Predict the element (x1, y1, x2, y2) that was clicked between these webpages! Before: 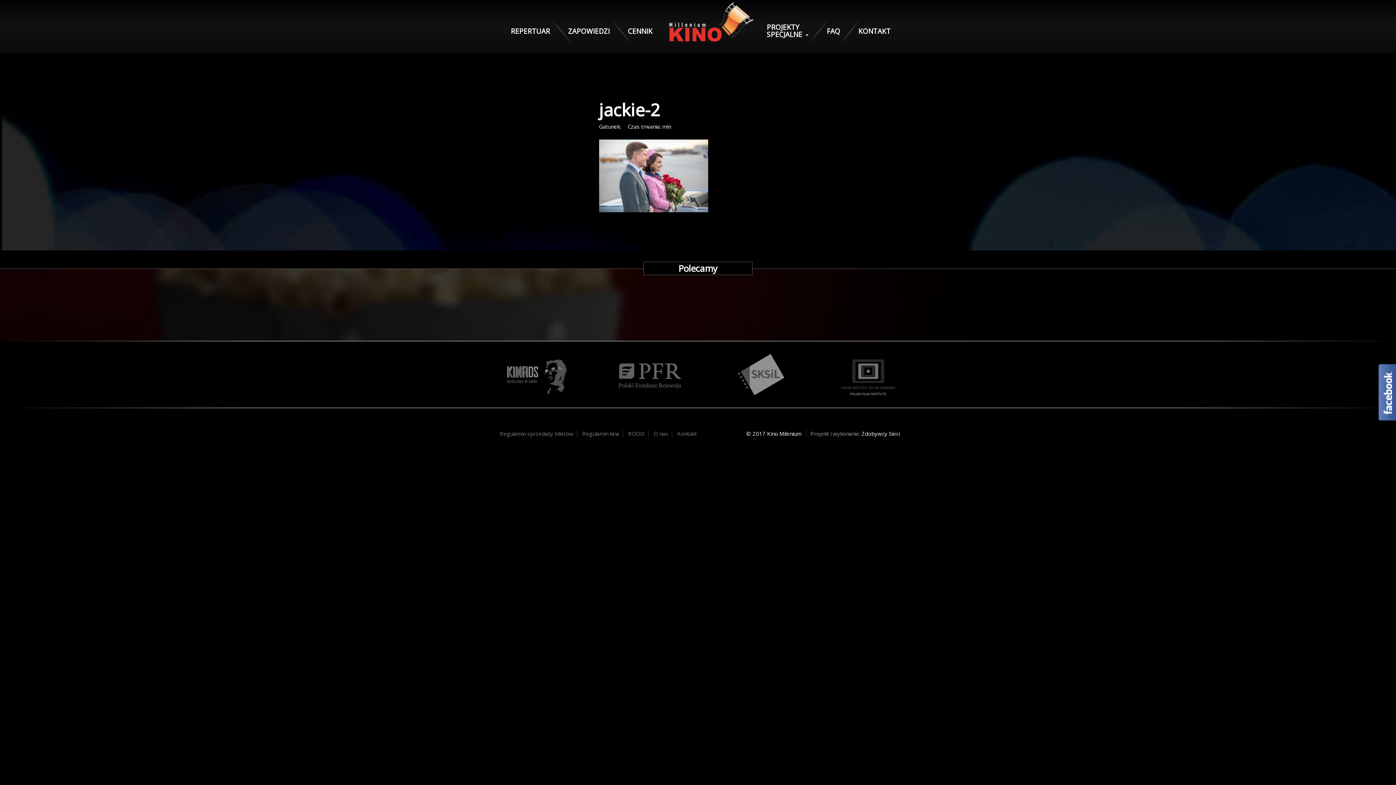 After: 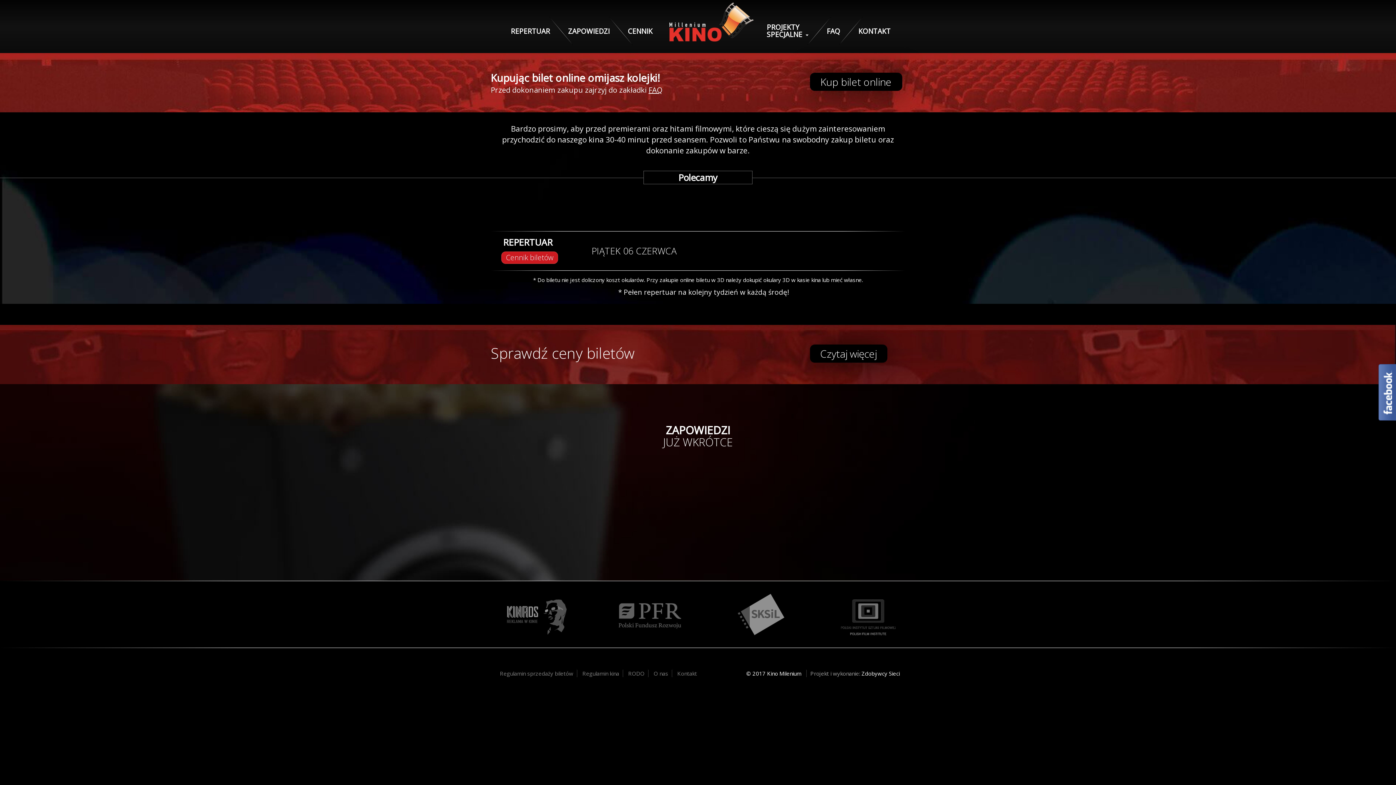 Action: bbox: (664, 0, 759, 22)